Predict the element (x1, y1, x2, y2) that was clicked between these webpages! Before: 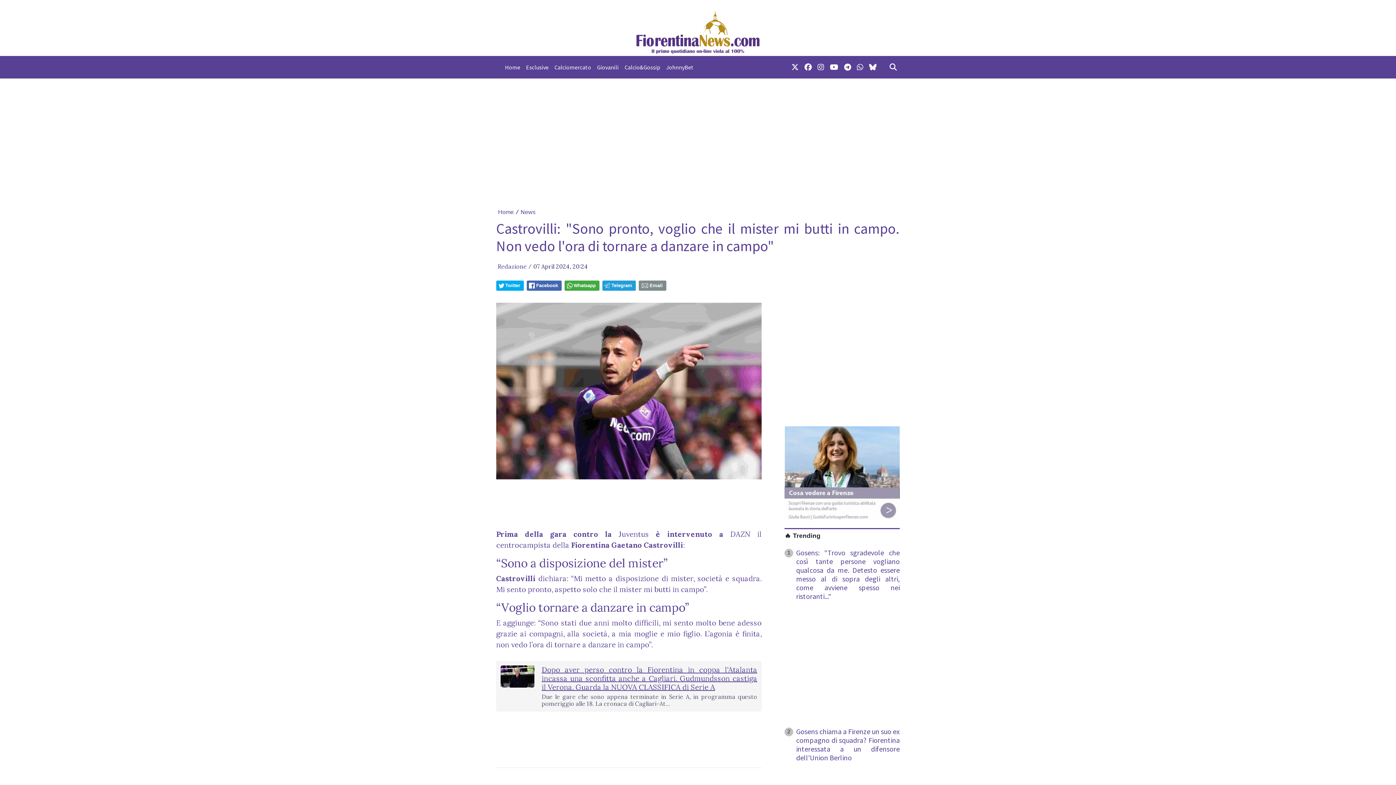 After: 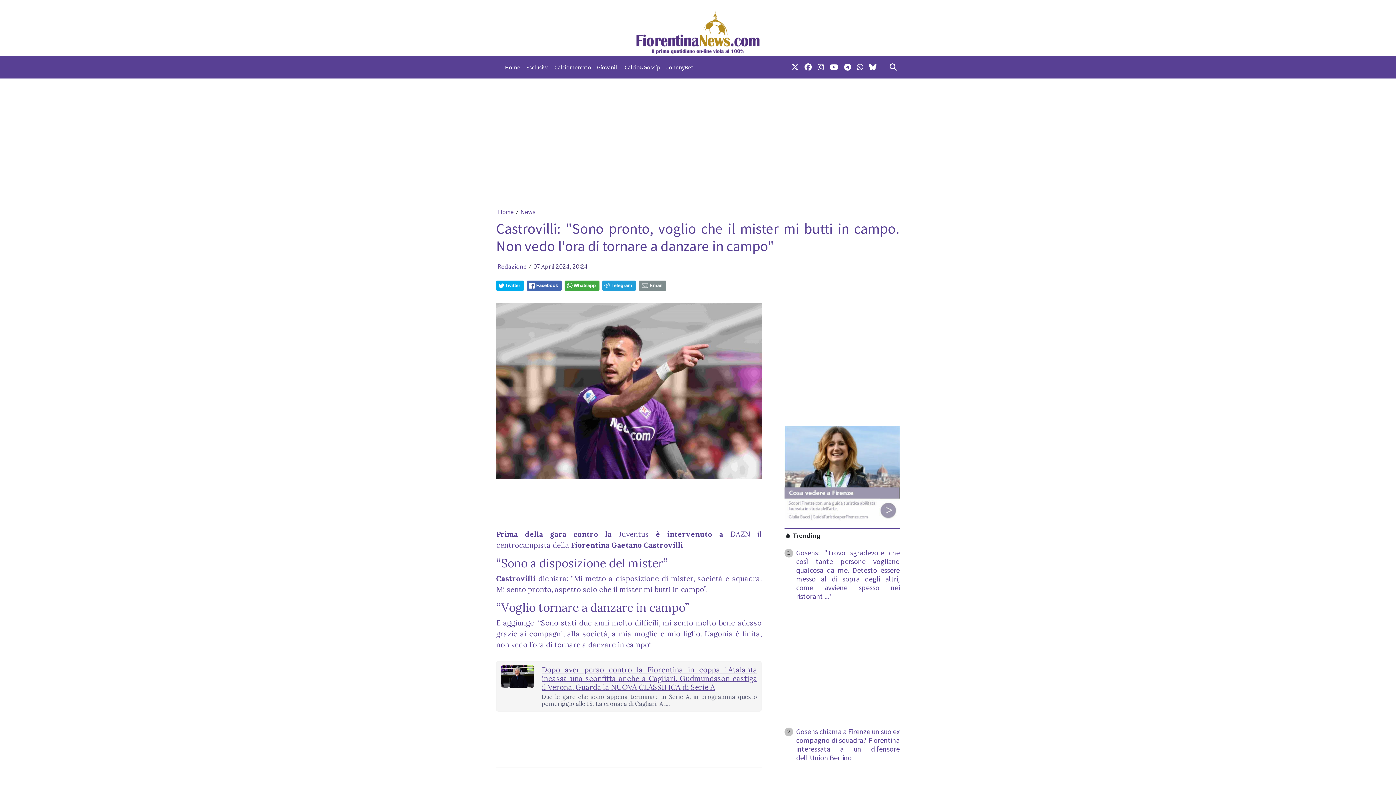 Action: bbox: (788, 58, 801, 75) label: link twitter